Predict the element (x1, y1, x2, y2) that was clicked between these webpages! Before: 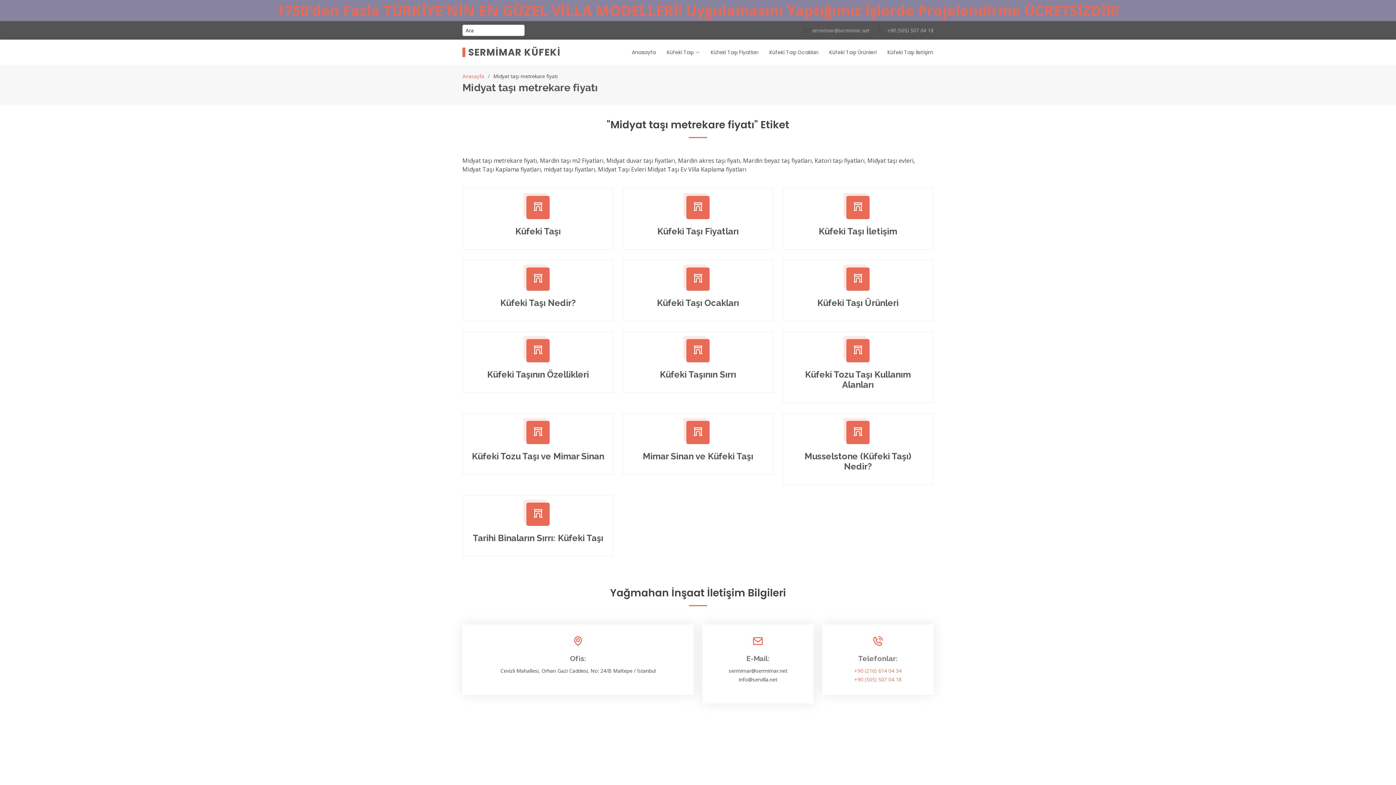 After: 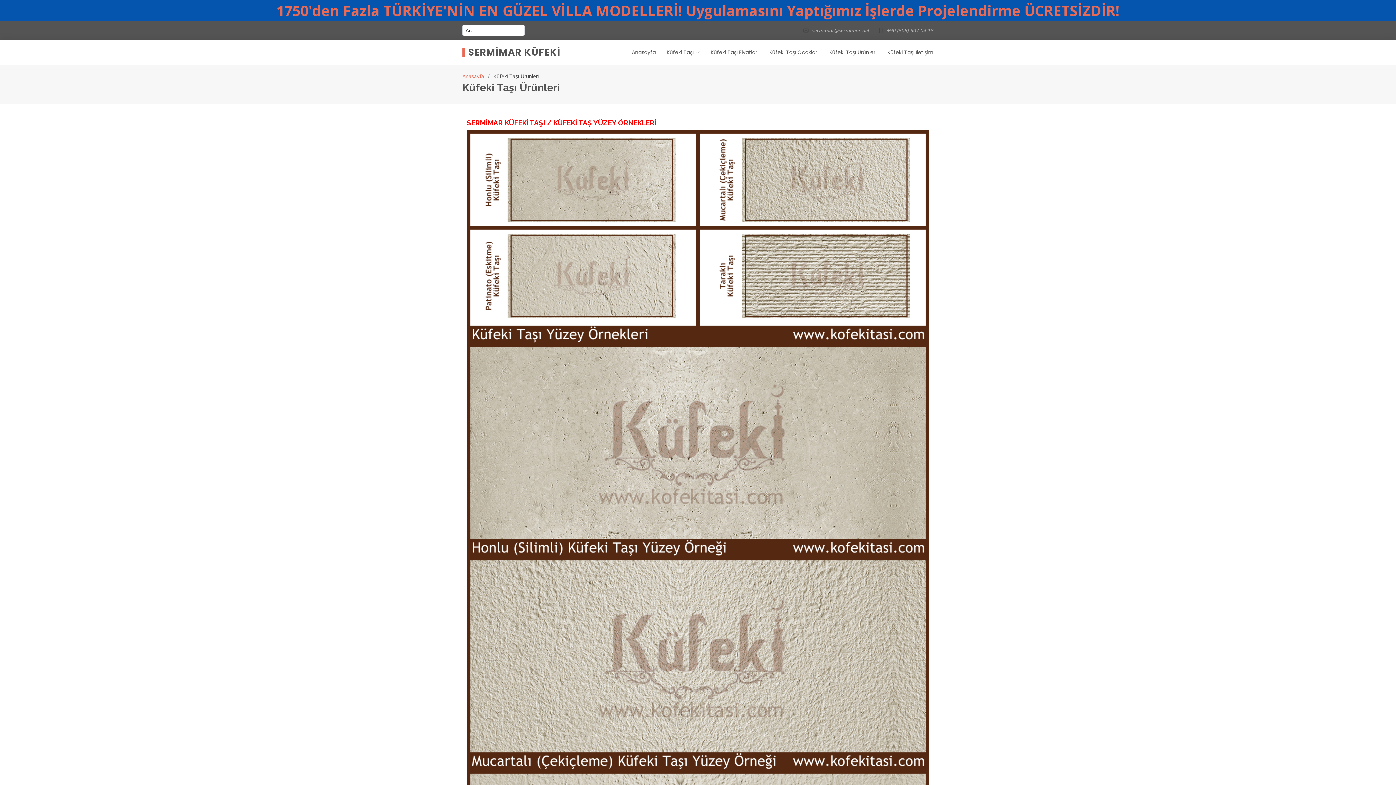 Action: bbox: (817, 297, 898, 308) label: Küfeki Taşı Ürünleri